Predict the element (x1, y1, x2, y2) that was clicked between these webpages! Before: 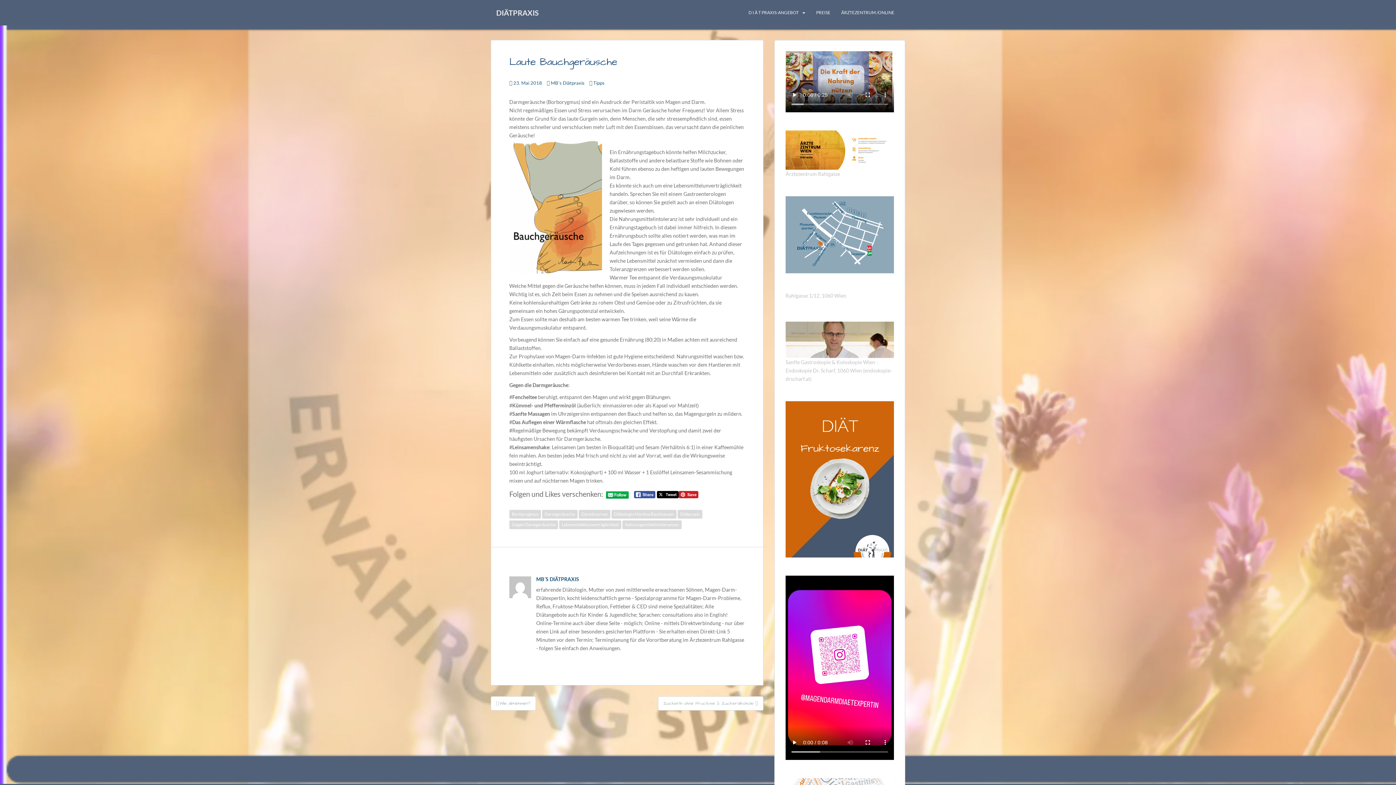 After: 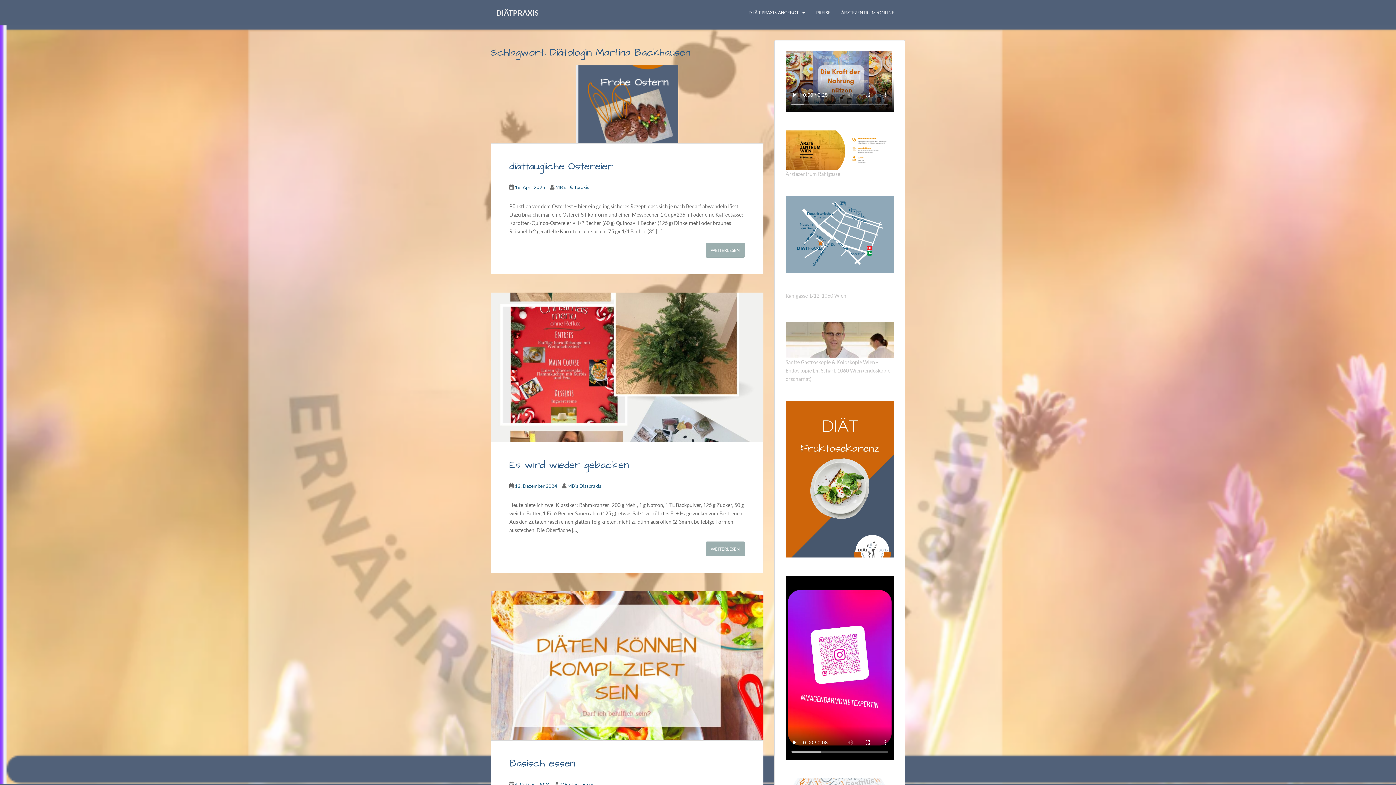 Action: label: Diätologin Martina Backhausen bbox: (611, 510, 676, 518)